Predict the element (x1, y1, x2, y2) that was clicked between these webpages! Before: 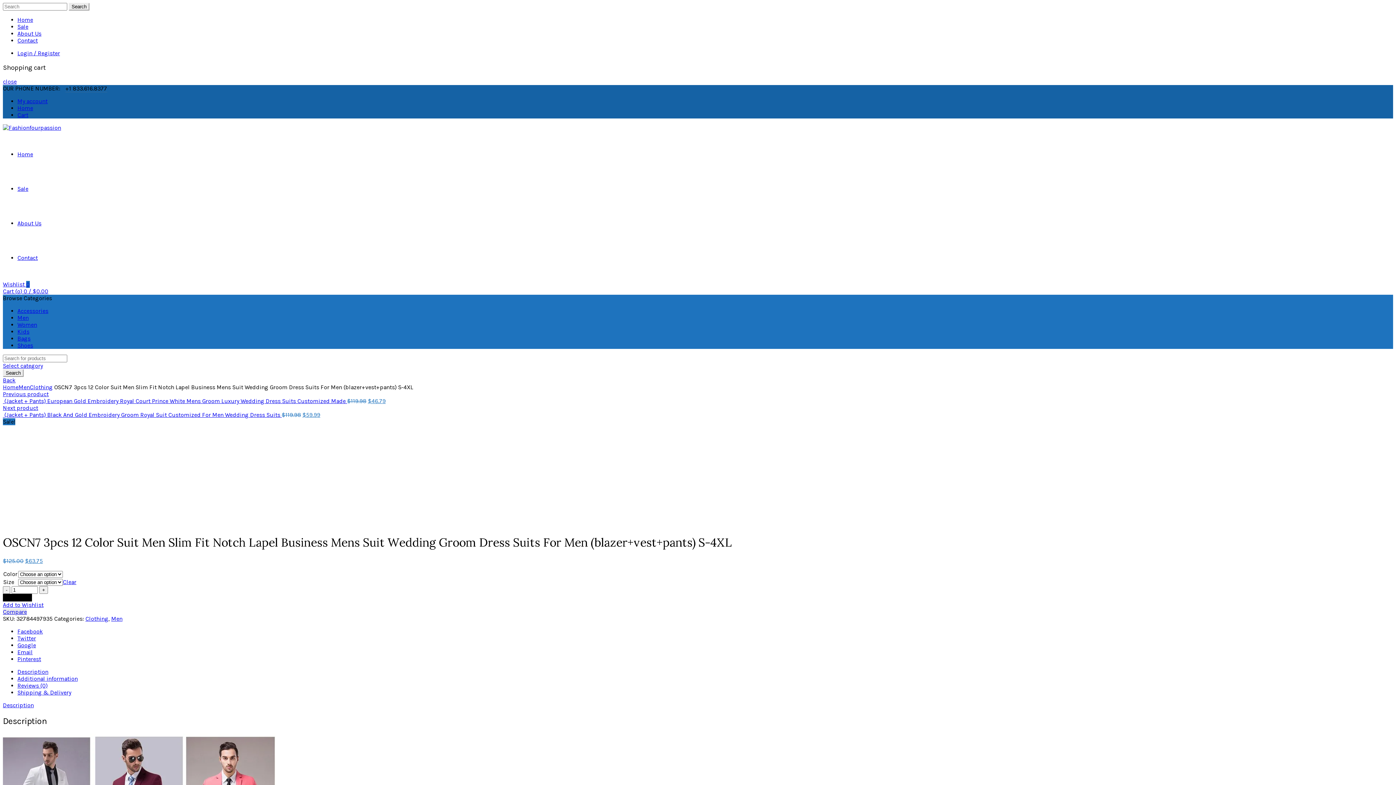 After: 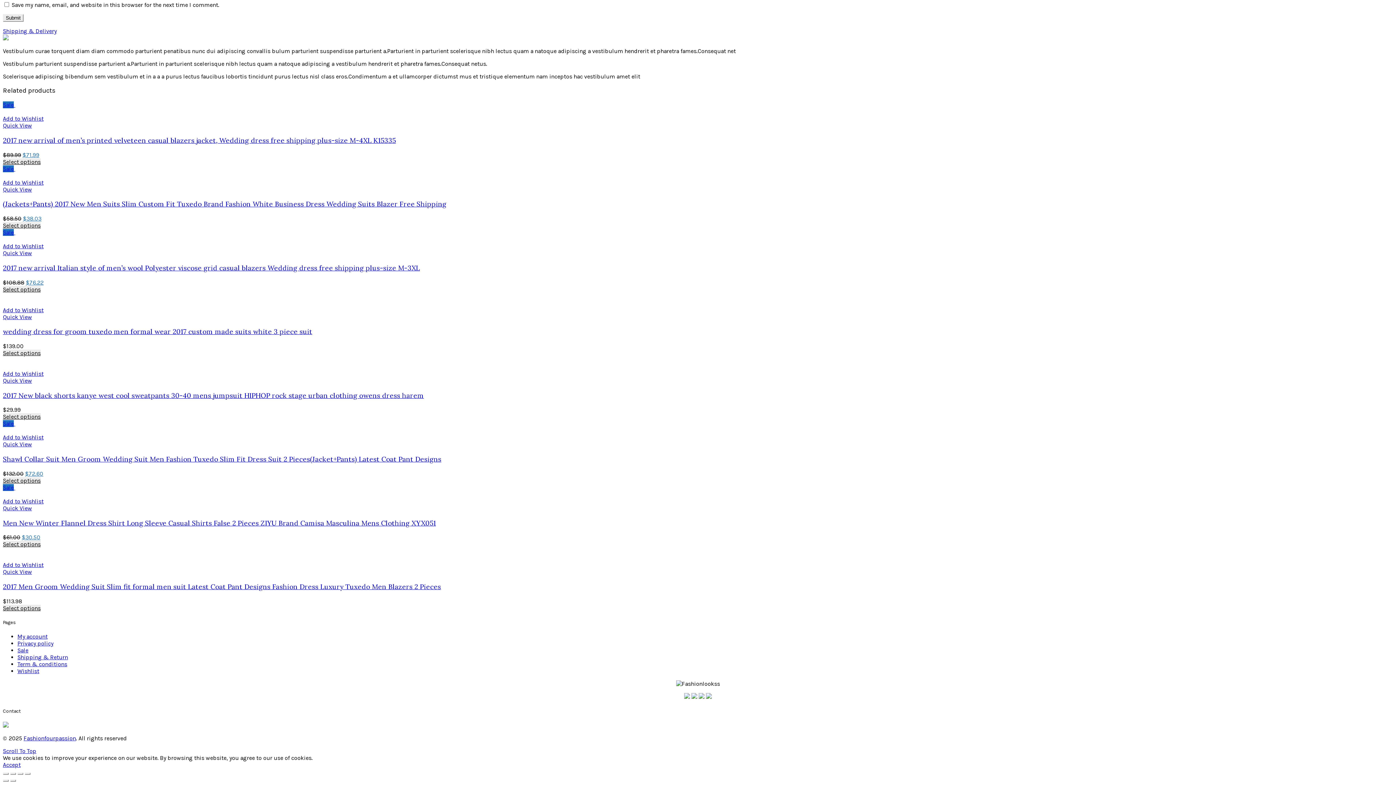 Action: label: Shipping & Delivery bbox: (17, 689, 71, 696)